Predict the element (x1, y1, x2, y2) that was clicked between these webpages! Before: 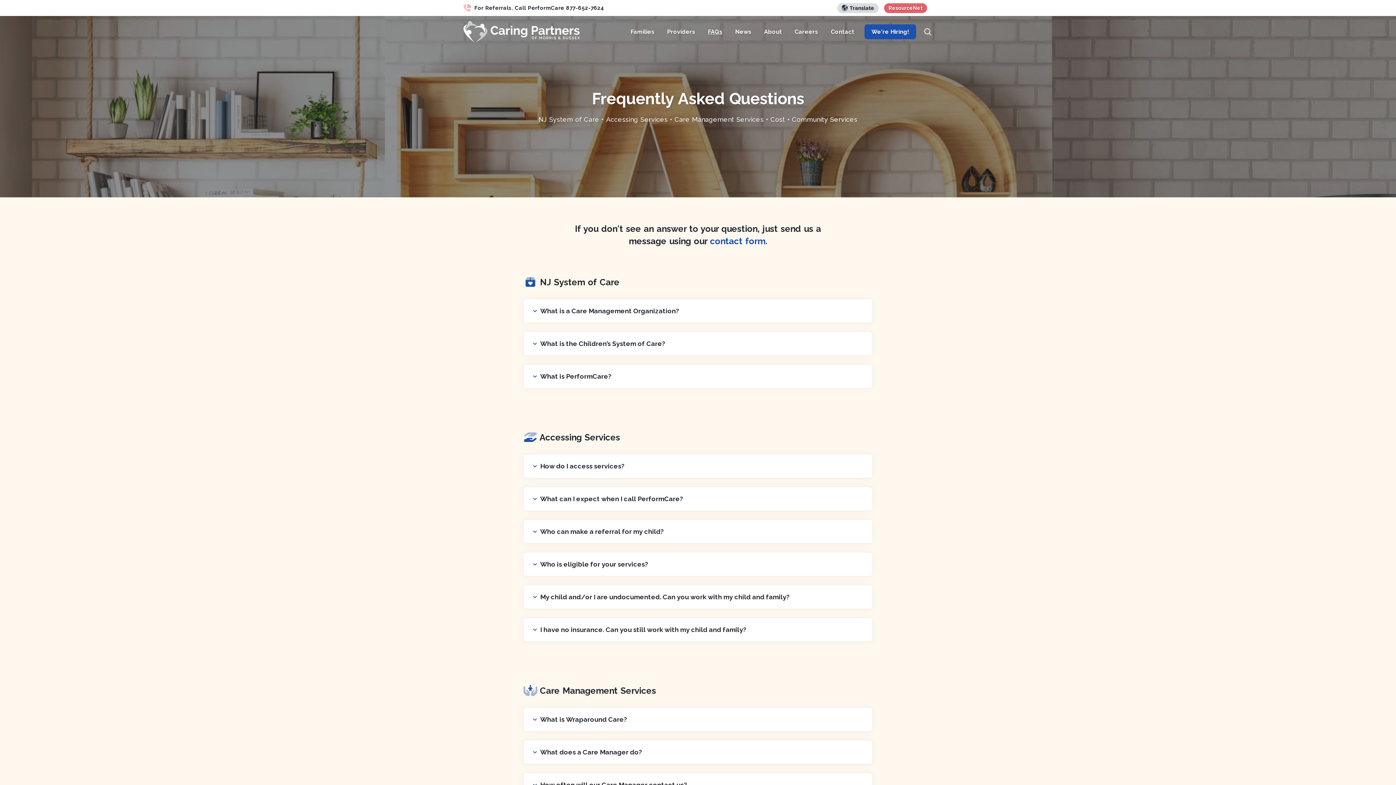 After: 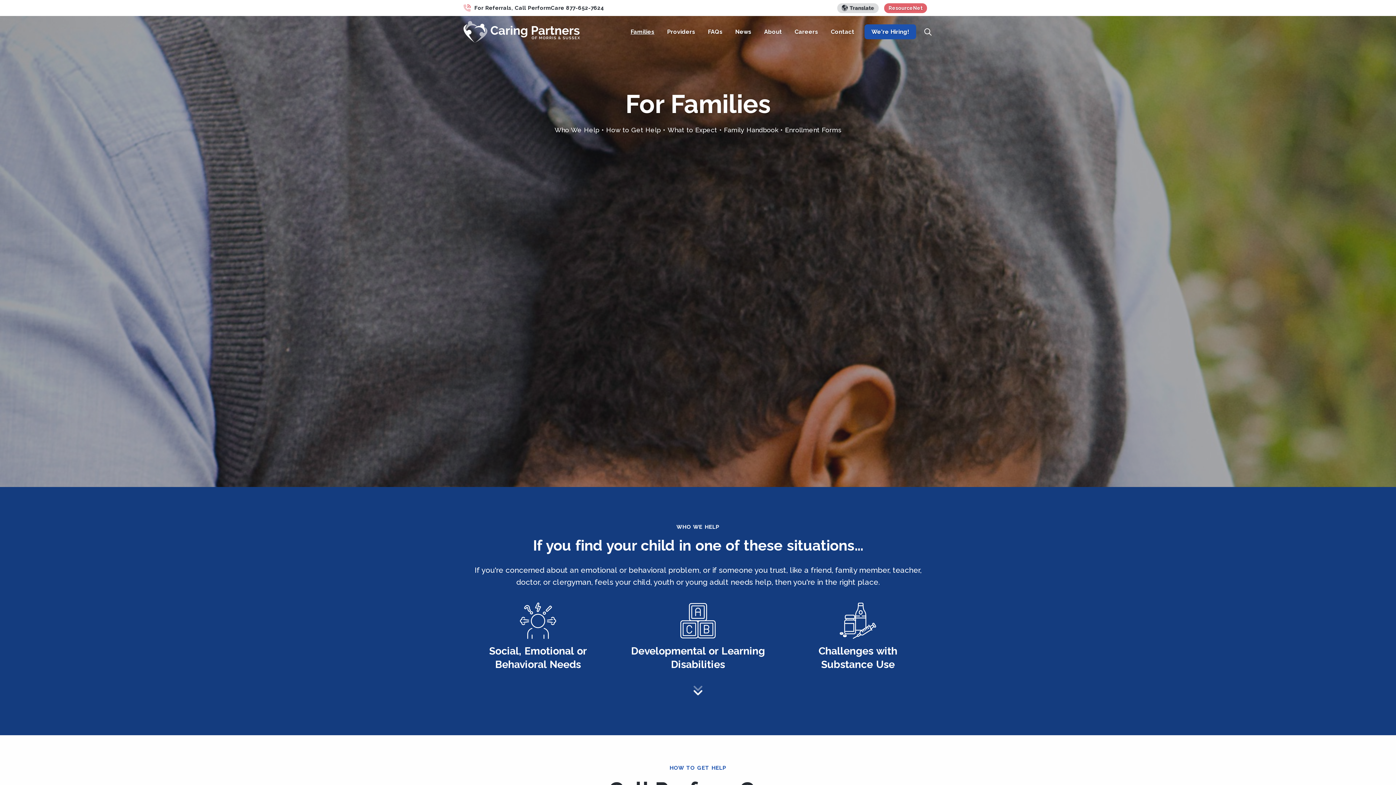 Action: label: Families bbox: (624, 18, 661, 45)